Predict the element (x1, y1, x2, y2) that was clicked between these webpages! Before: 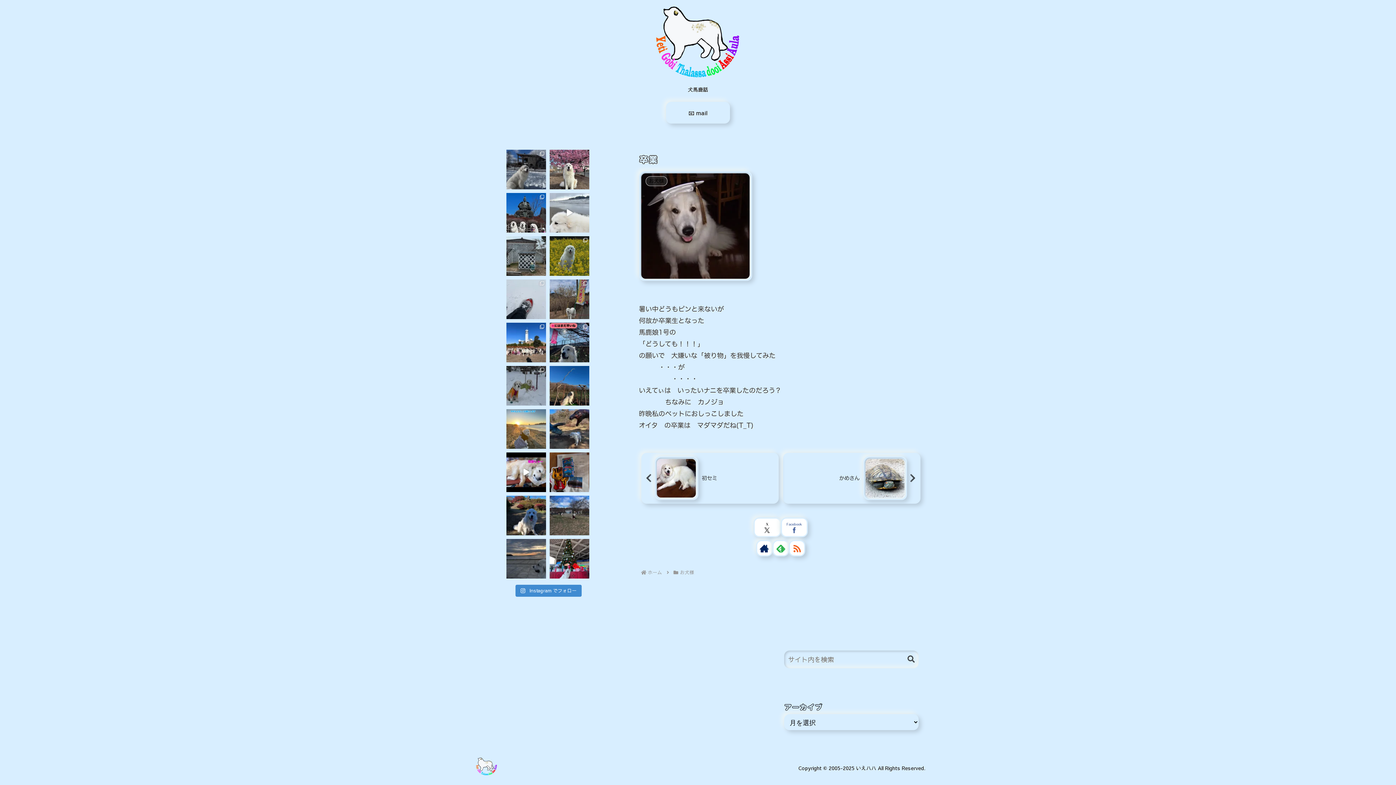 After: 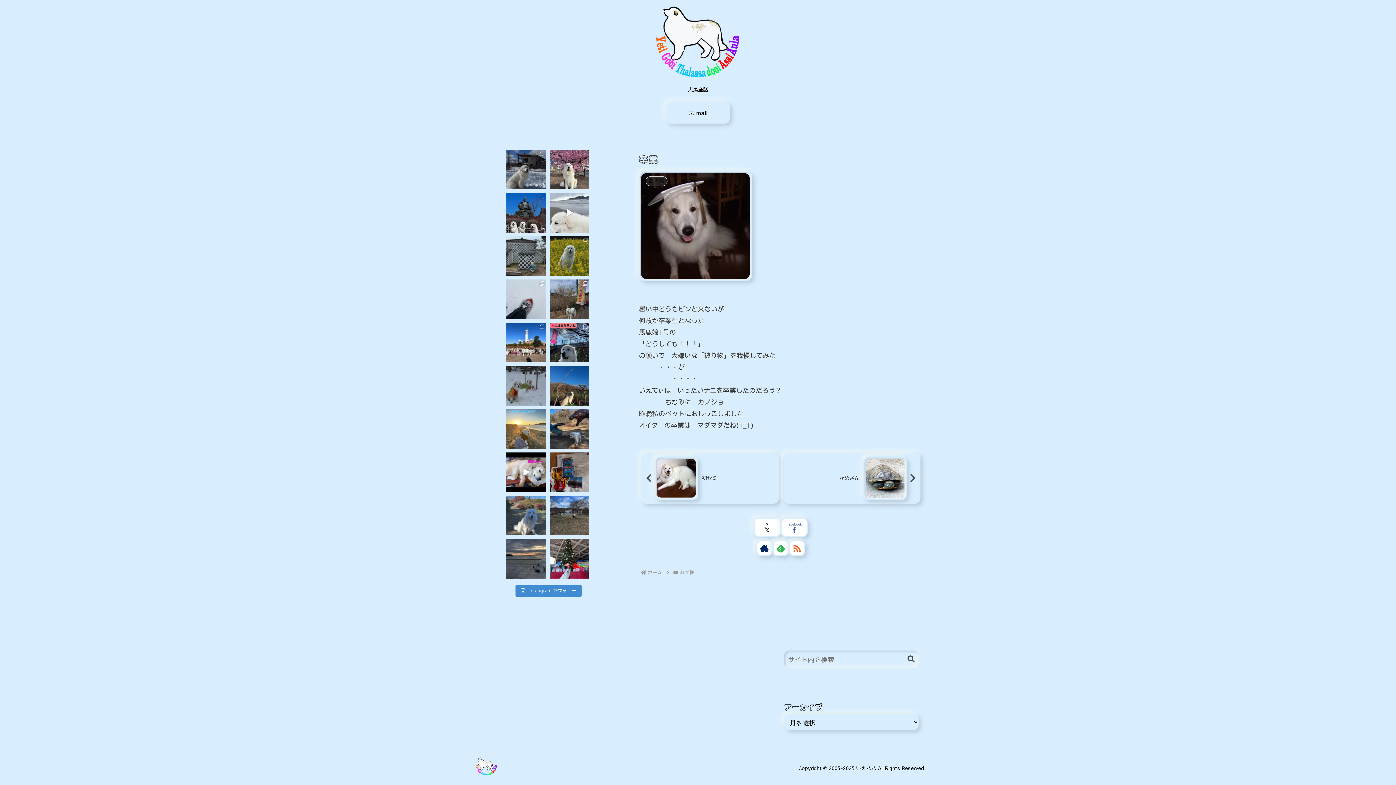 Action: bbox: (506, 495, 546, 535) label: 鎌倉散歩 やっとお散歩が楽しい季節